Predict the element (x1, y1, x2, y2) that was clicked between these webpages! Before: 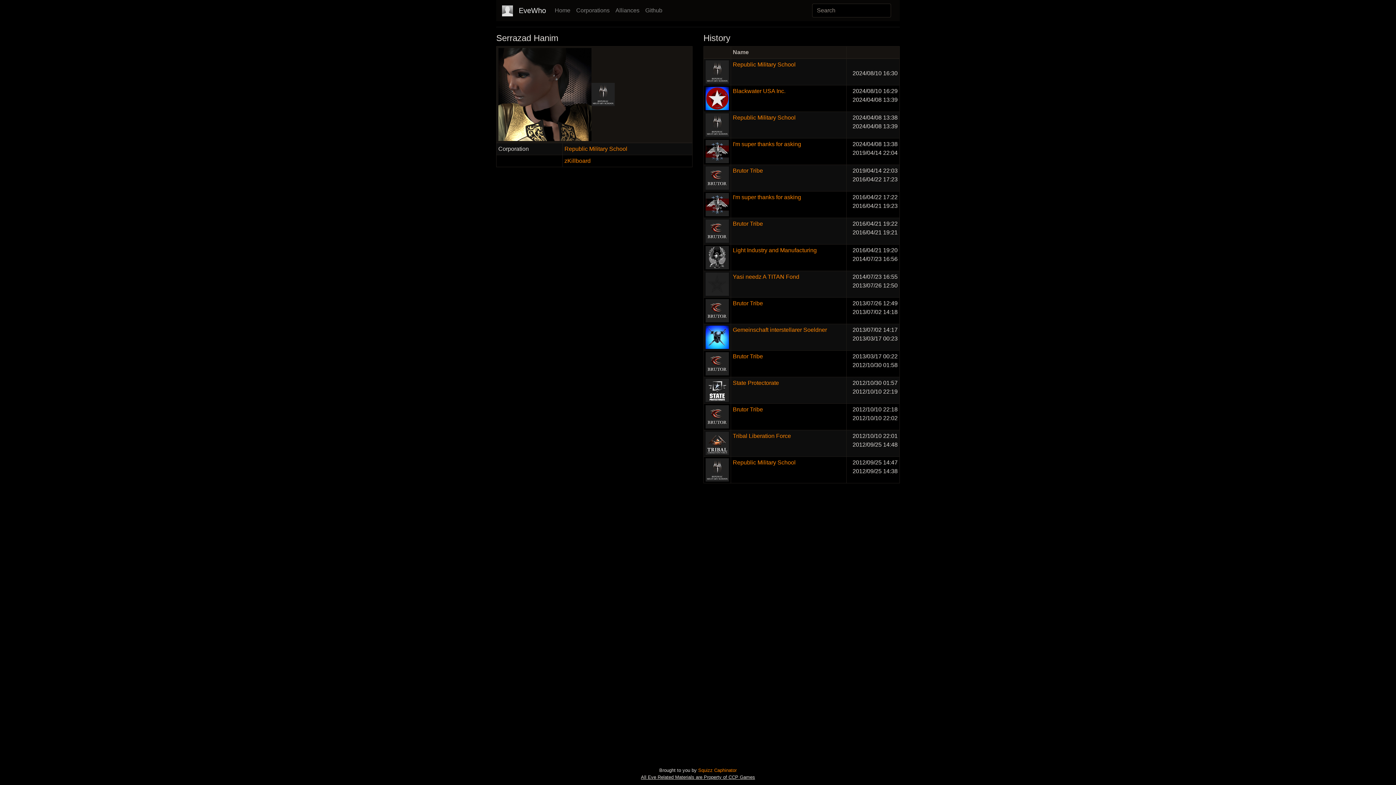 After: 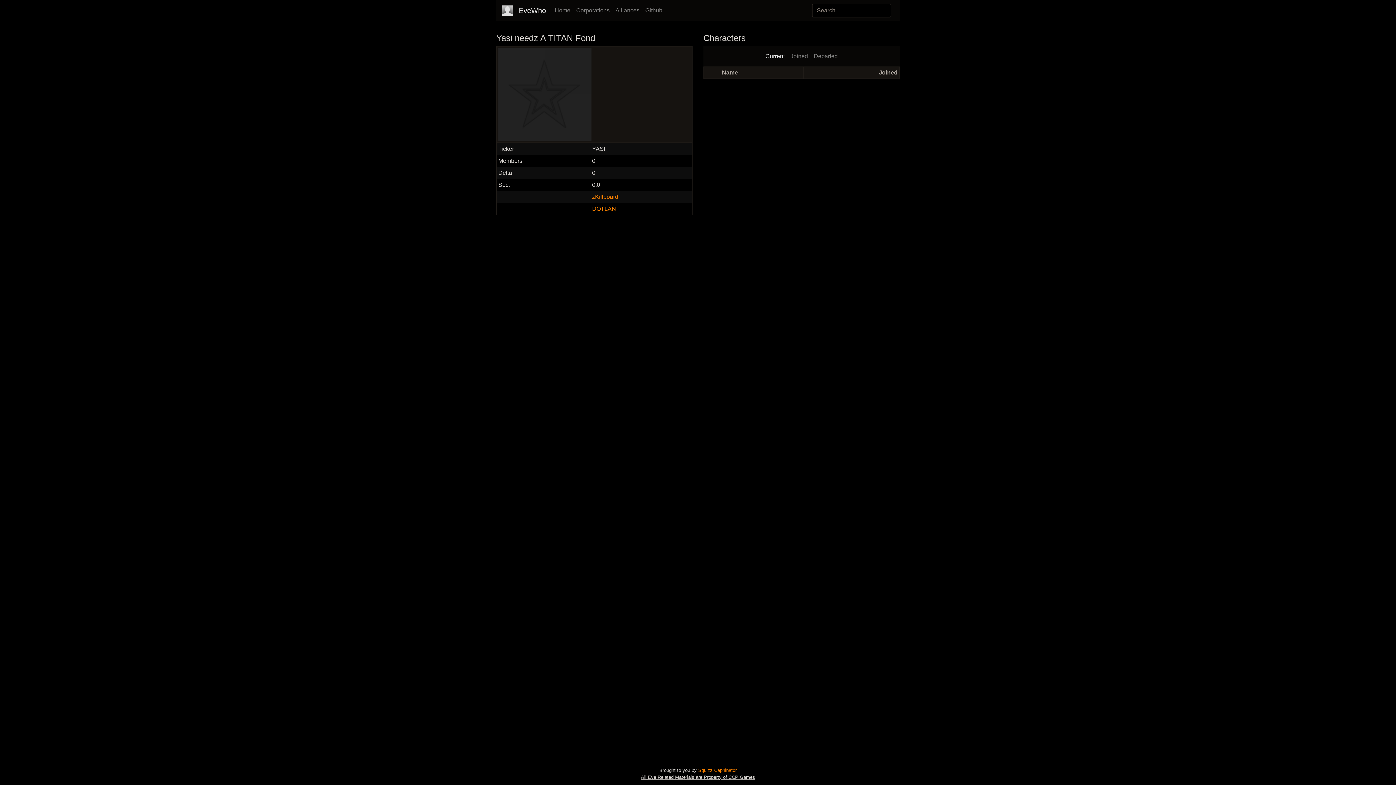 Action: label: Yasi needz A TITAN Fond bbox: (733, 273, 799, 279)